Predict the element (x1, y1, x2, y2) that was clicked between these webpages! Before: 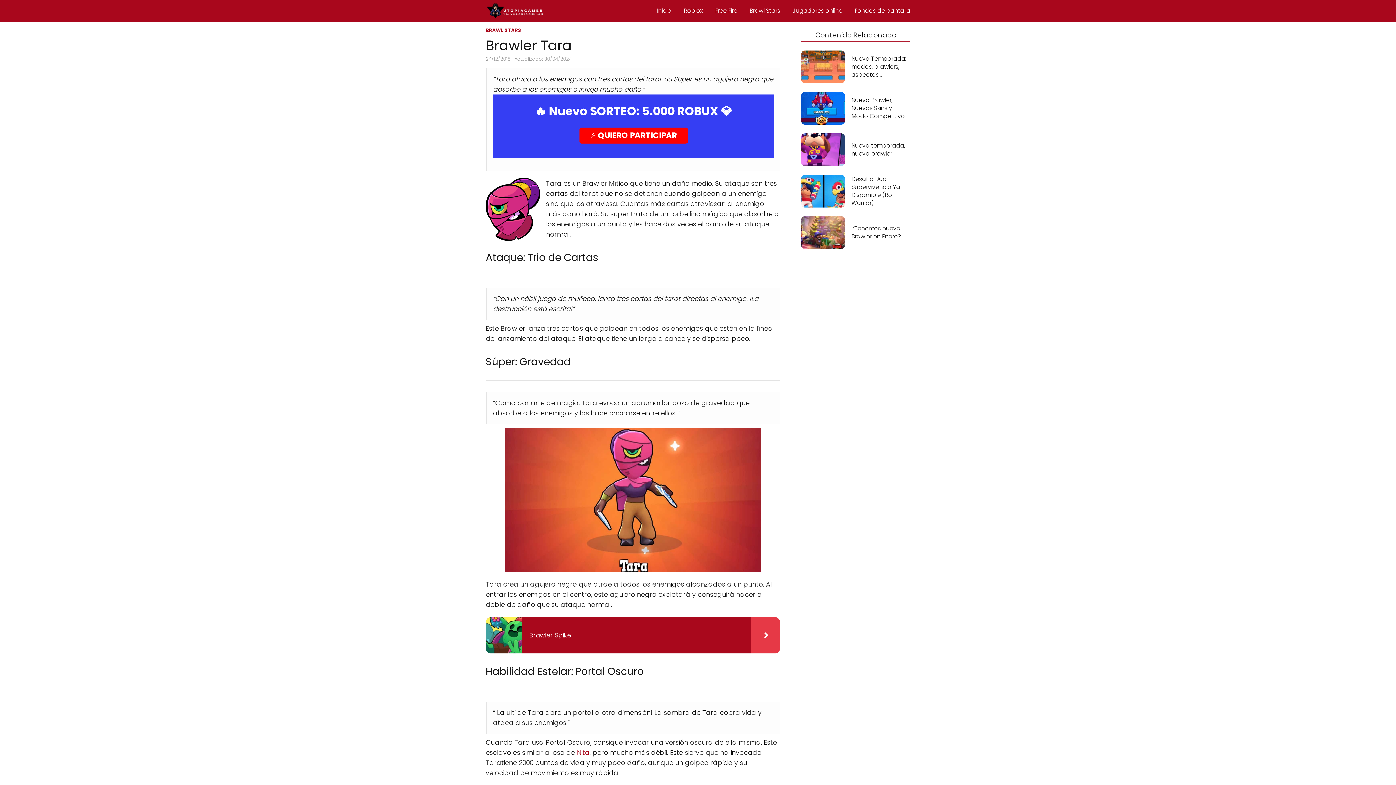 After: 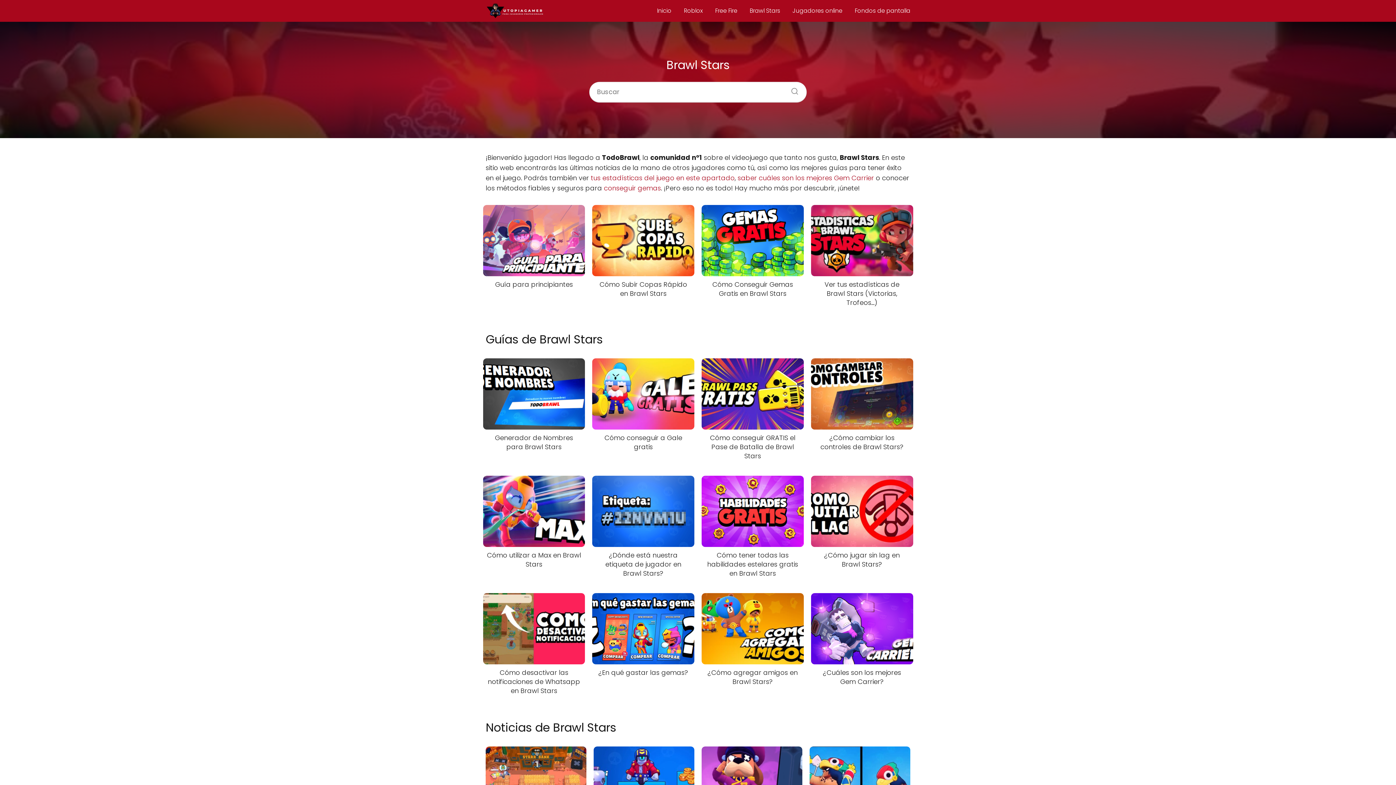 Action: bbox: (485, 26, 521, 33) label: BRAWL STARS